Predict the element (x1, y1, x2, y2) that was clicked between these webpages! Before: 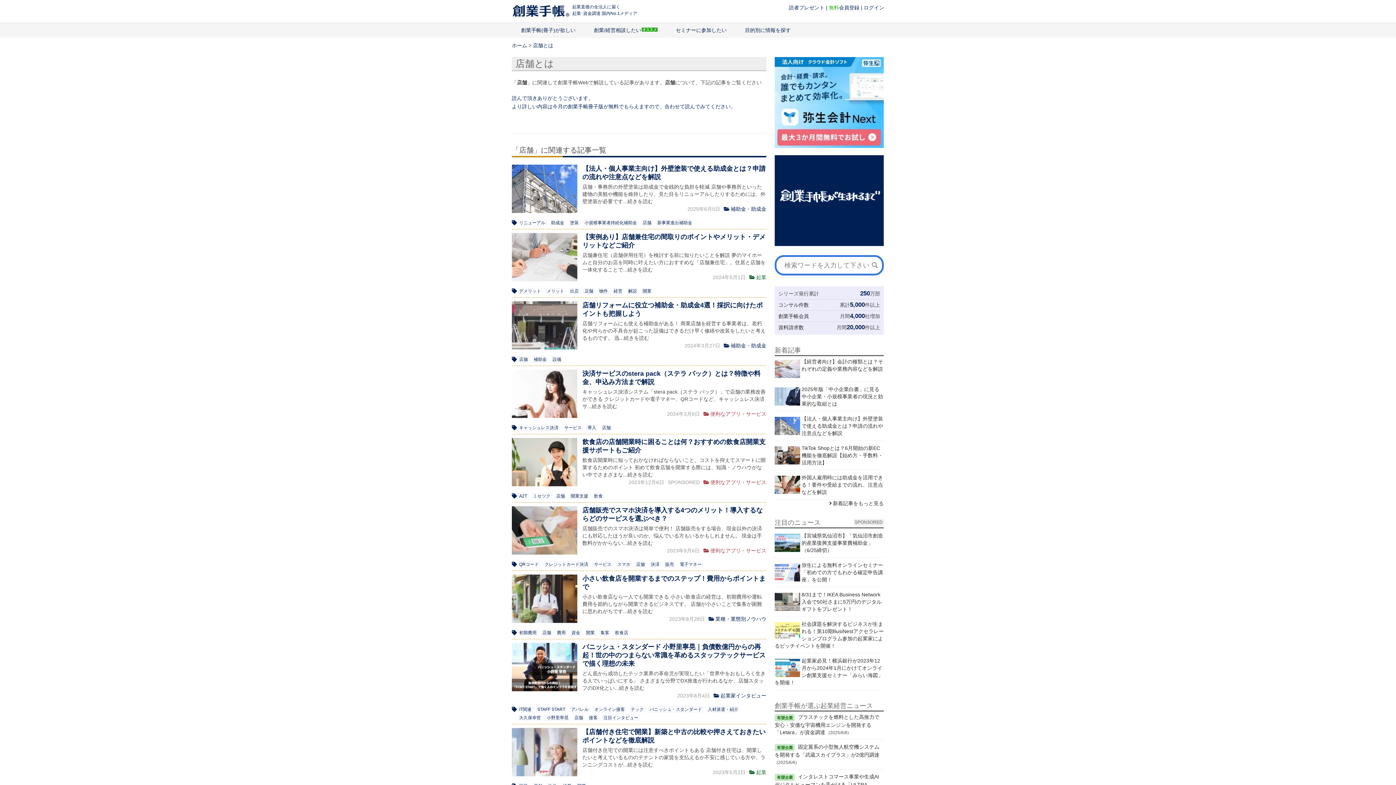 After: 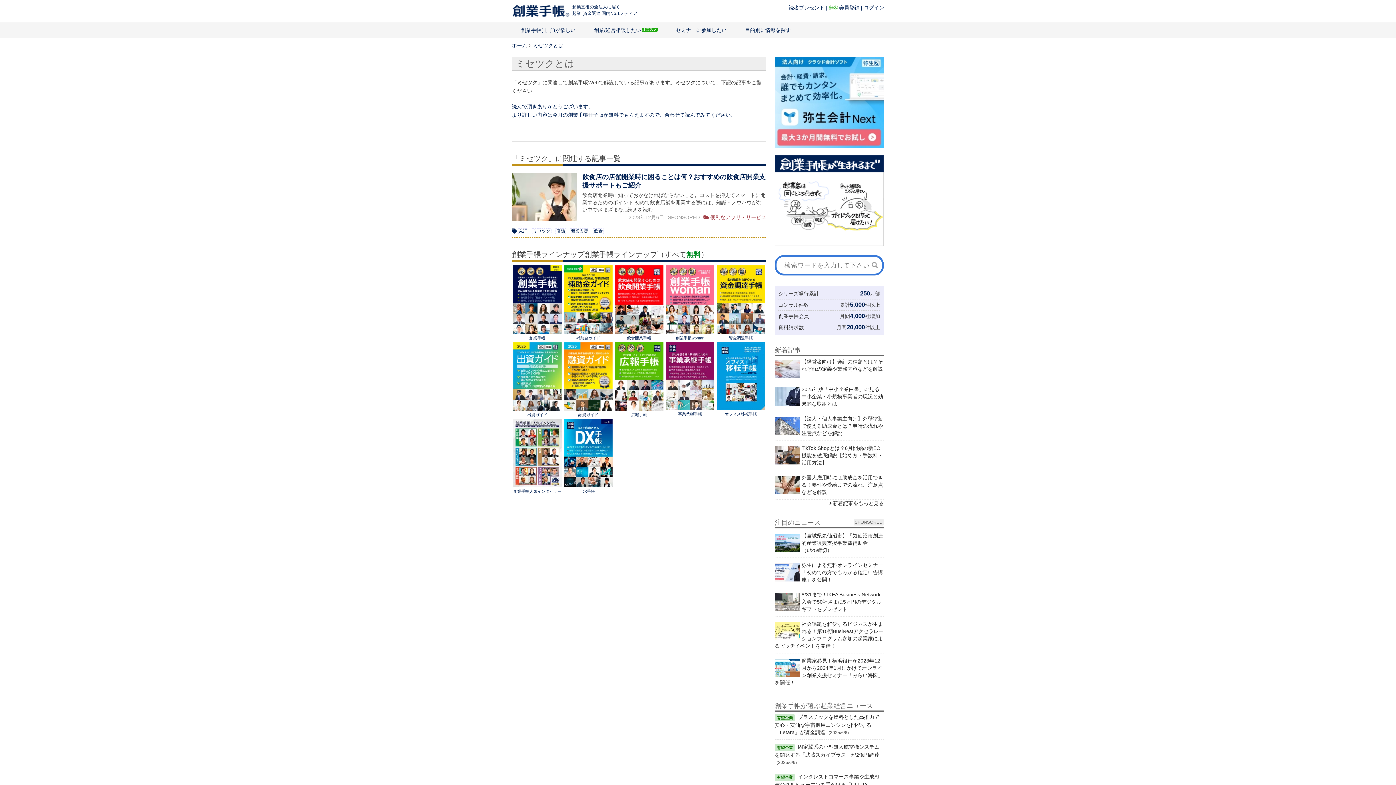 Action: label: ミセツク bbox: (532, 493, 551, 499)